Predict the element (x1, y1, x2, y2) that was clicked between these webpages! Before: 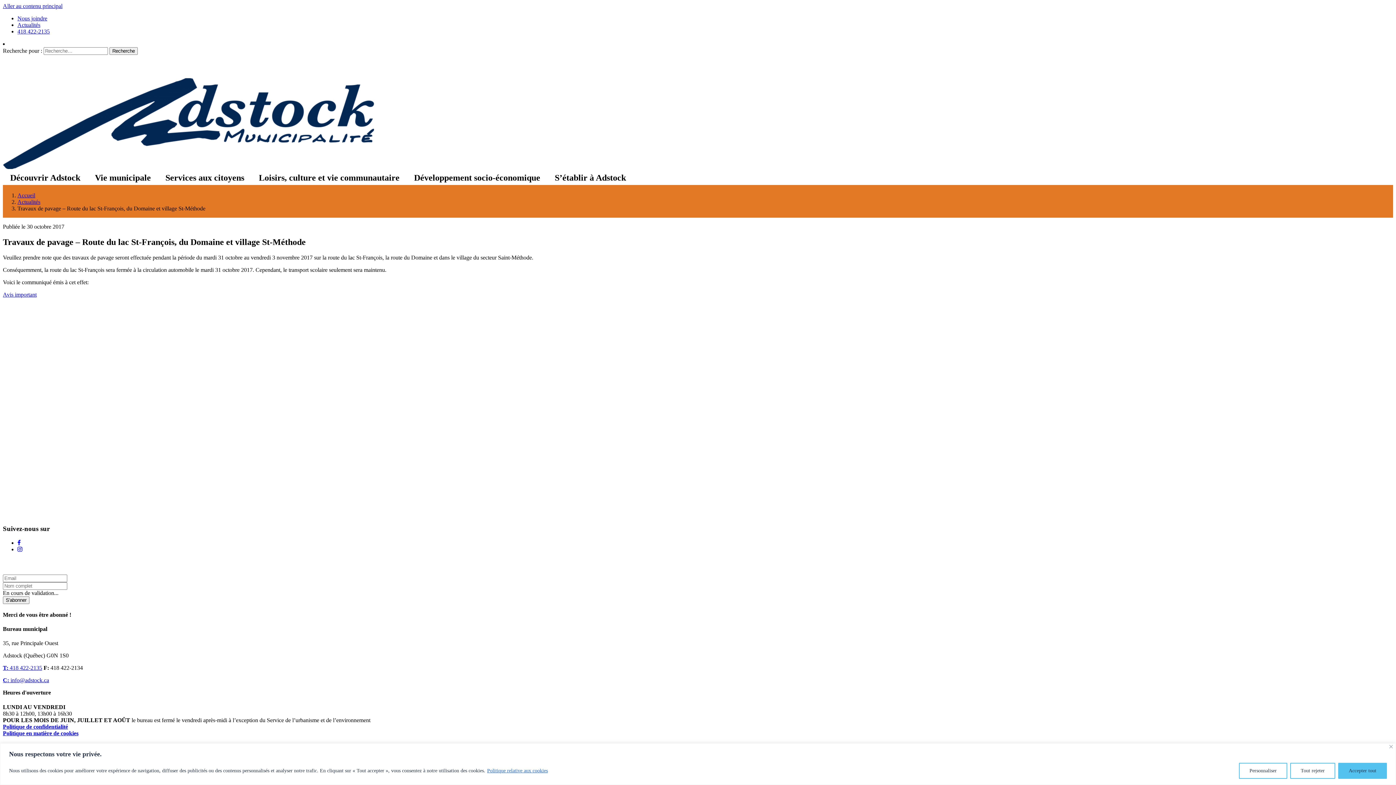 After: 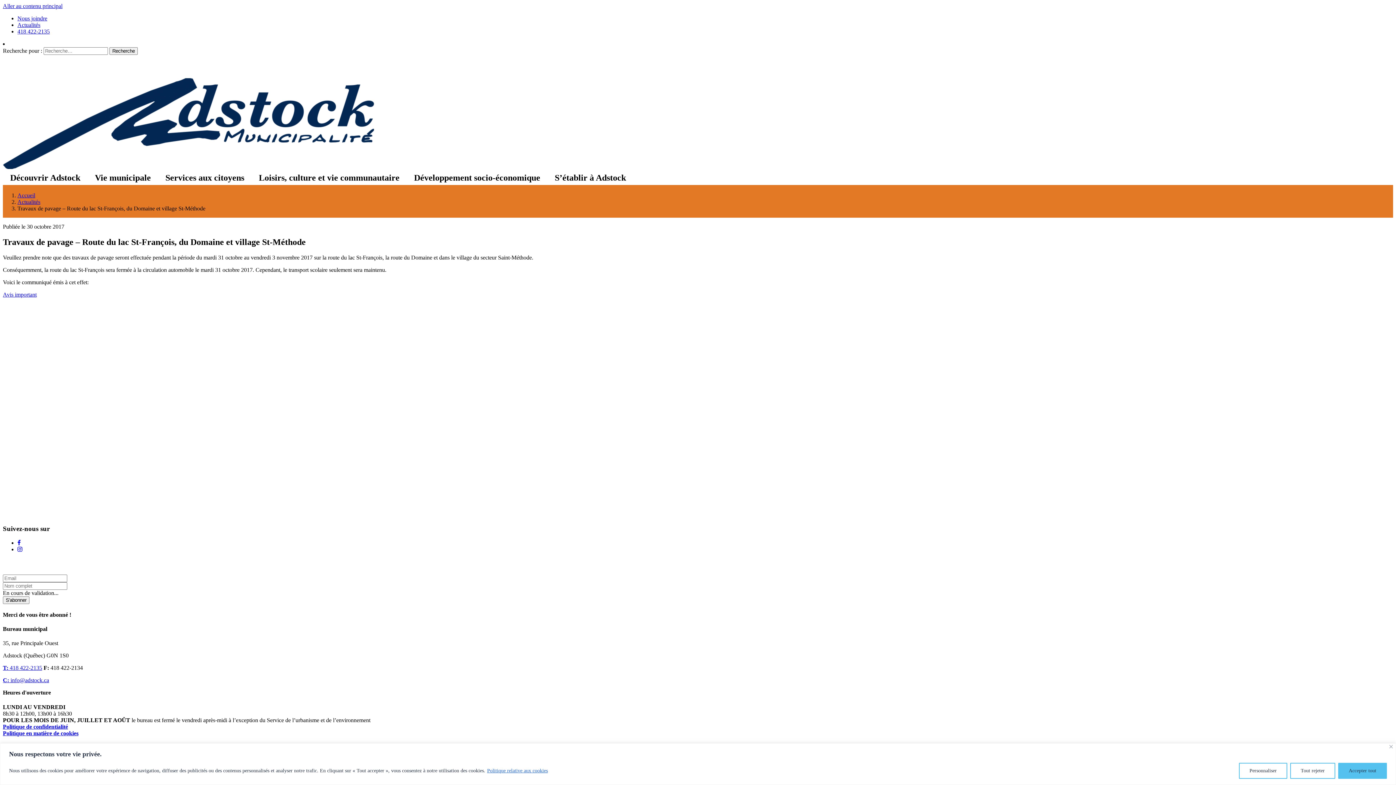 Action: label: C: info@adstock.ca bbox: (2, 677, 49, 683)